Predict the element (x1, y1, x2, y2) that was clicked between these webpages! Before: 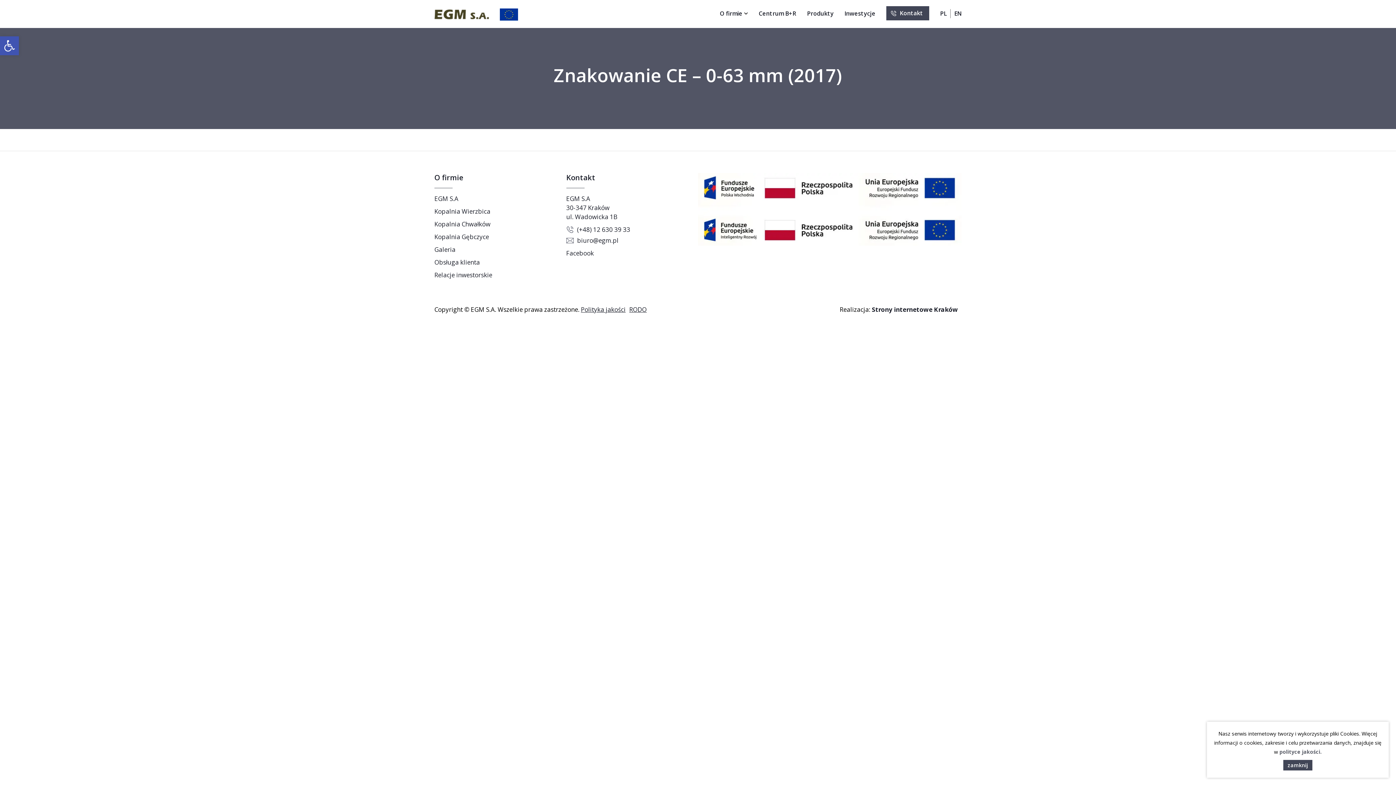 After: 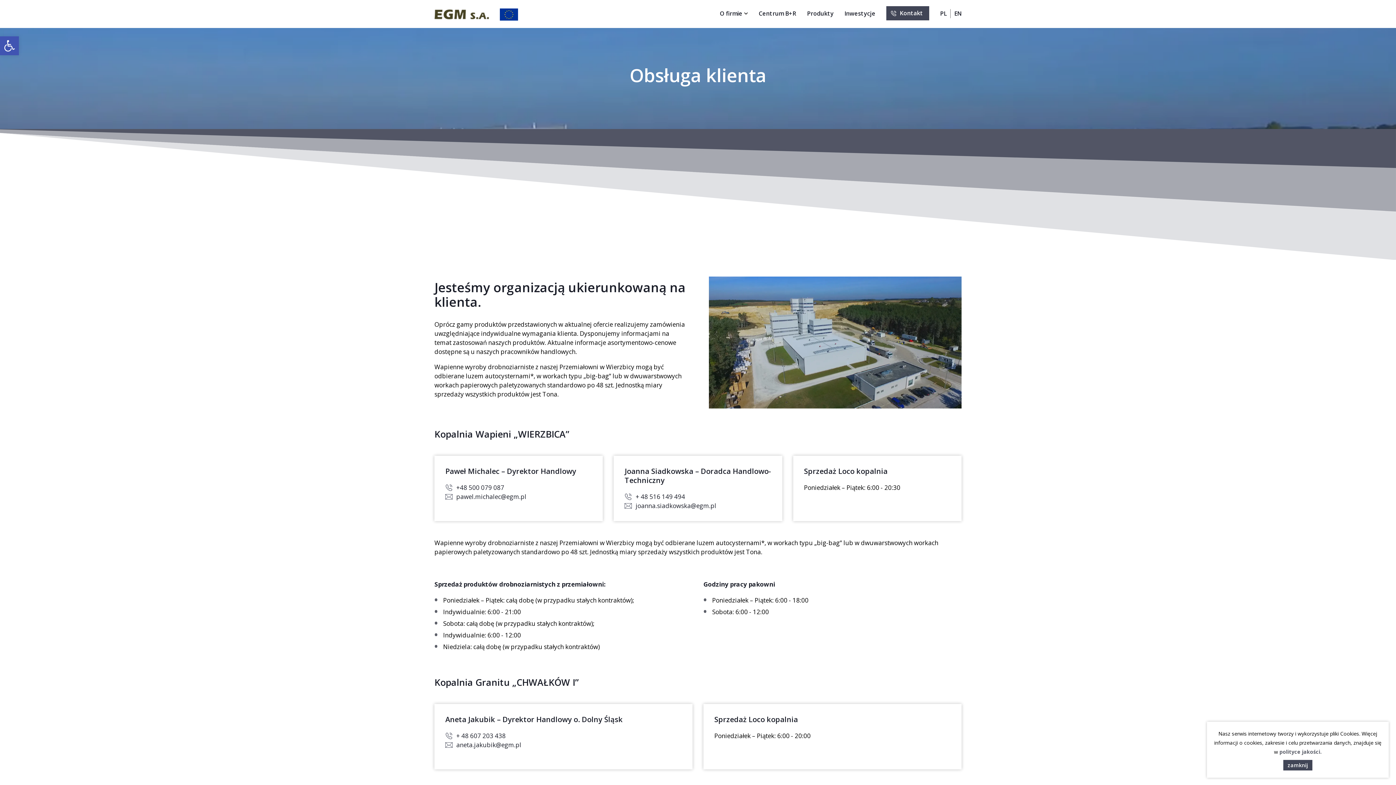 Action: label: Obsługa klienta bbox: (434, 257, 566, 266)